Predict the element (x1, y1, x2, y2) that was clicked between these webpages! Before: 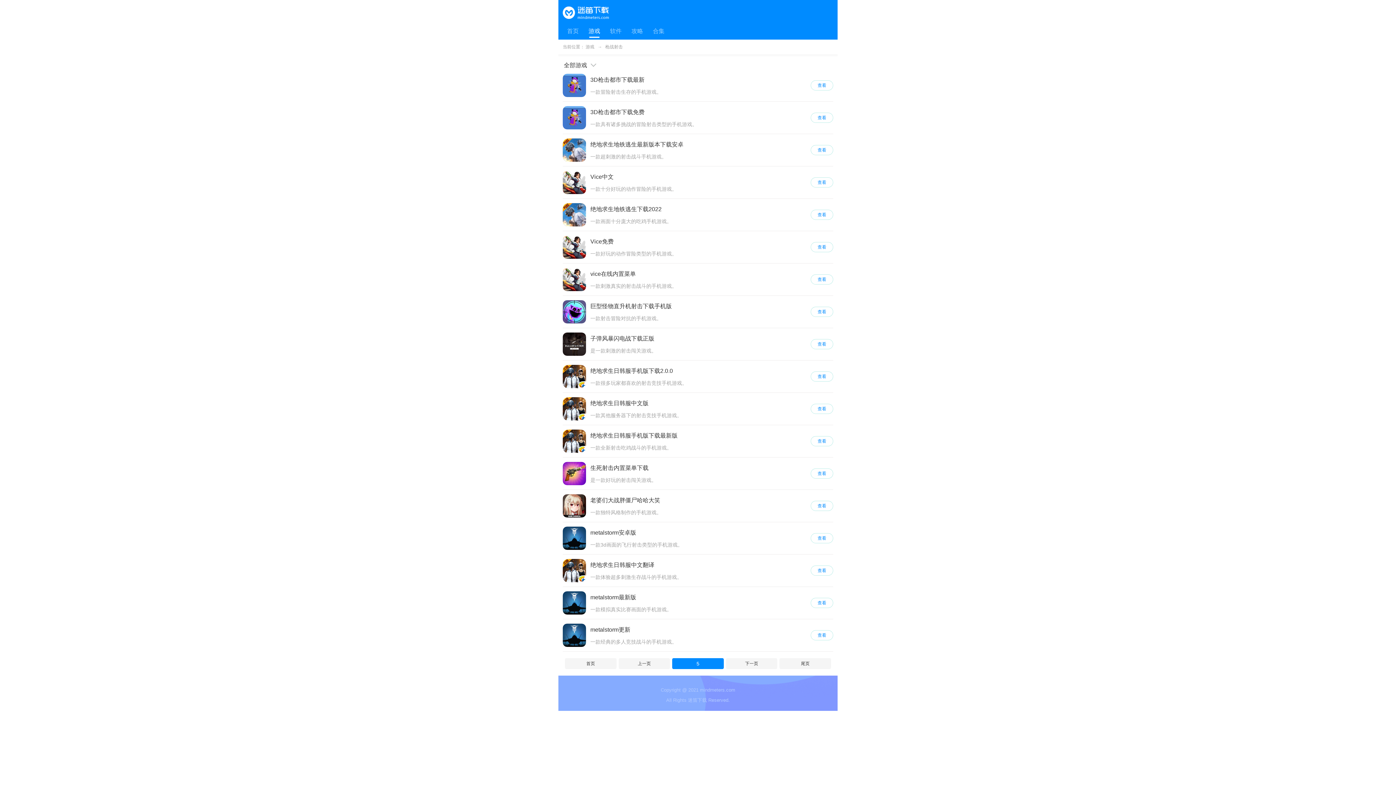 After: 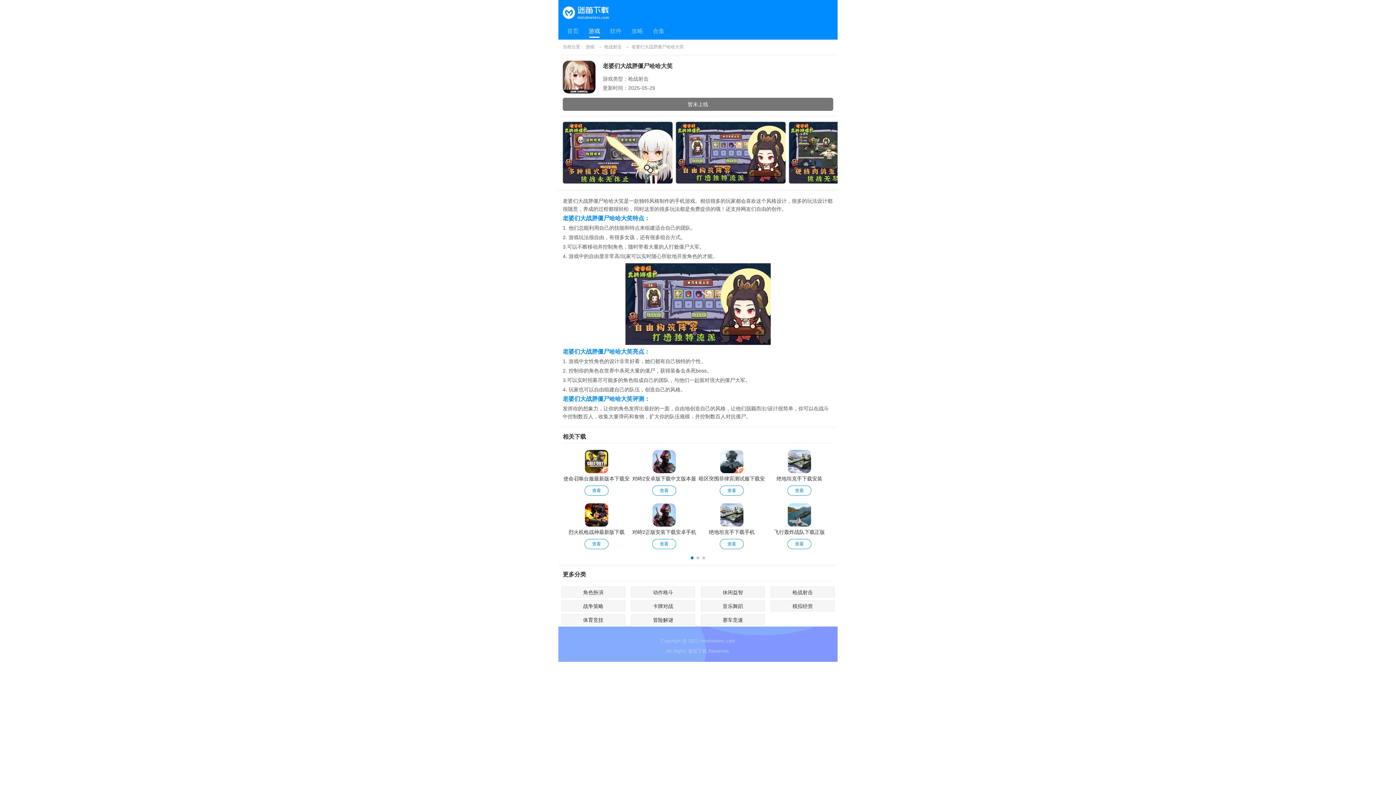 Action: bbox: (590, 496, 806, 505) label: 老婆们大战胖僵尸哈哈大笑